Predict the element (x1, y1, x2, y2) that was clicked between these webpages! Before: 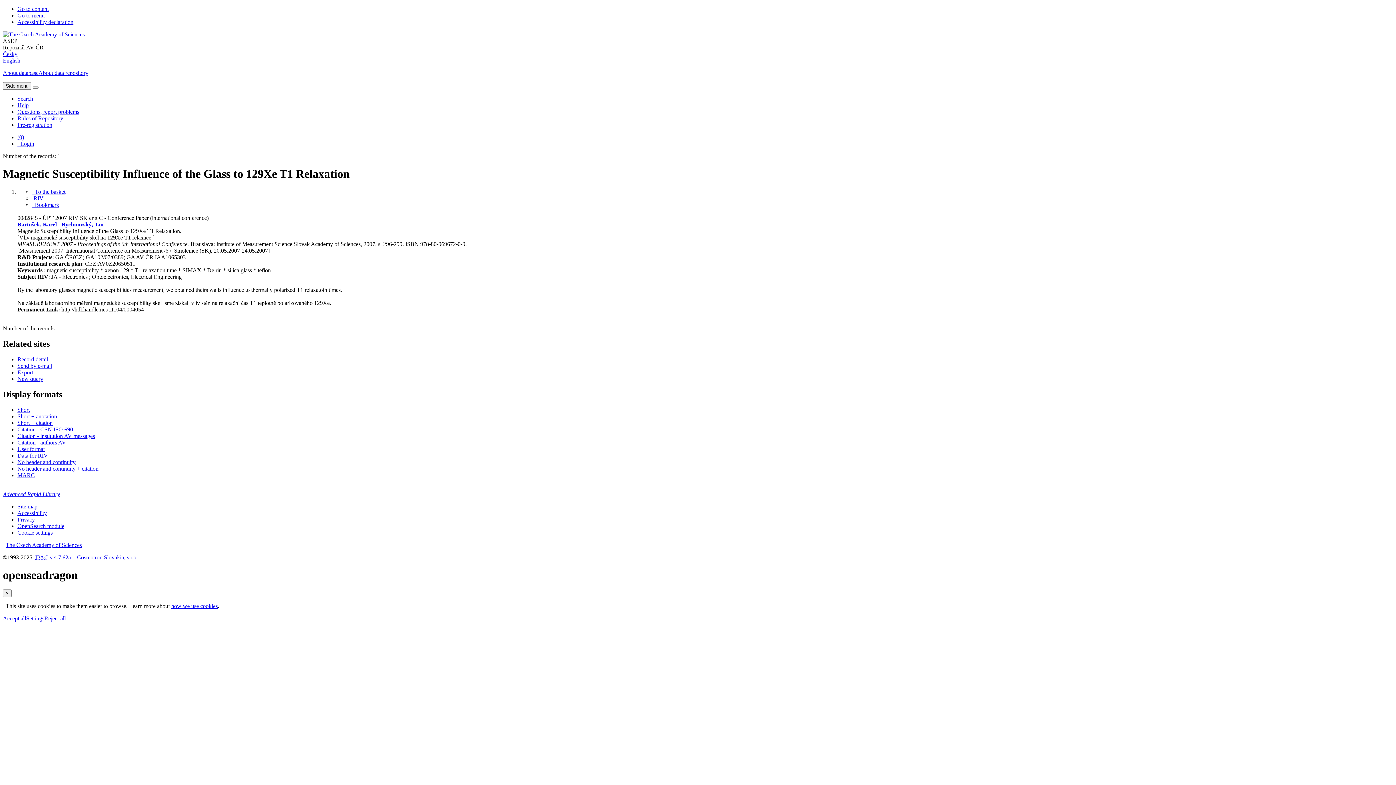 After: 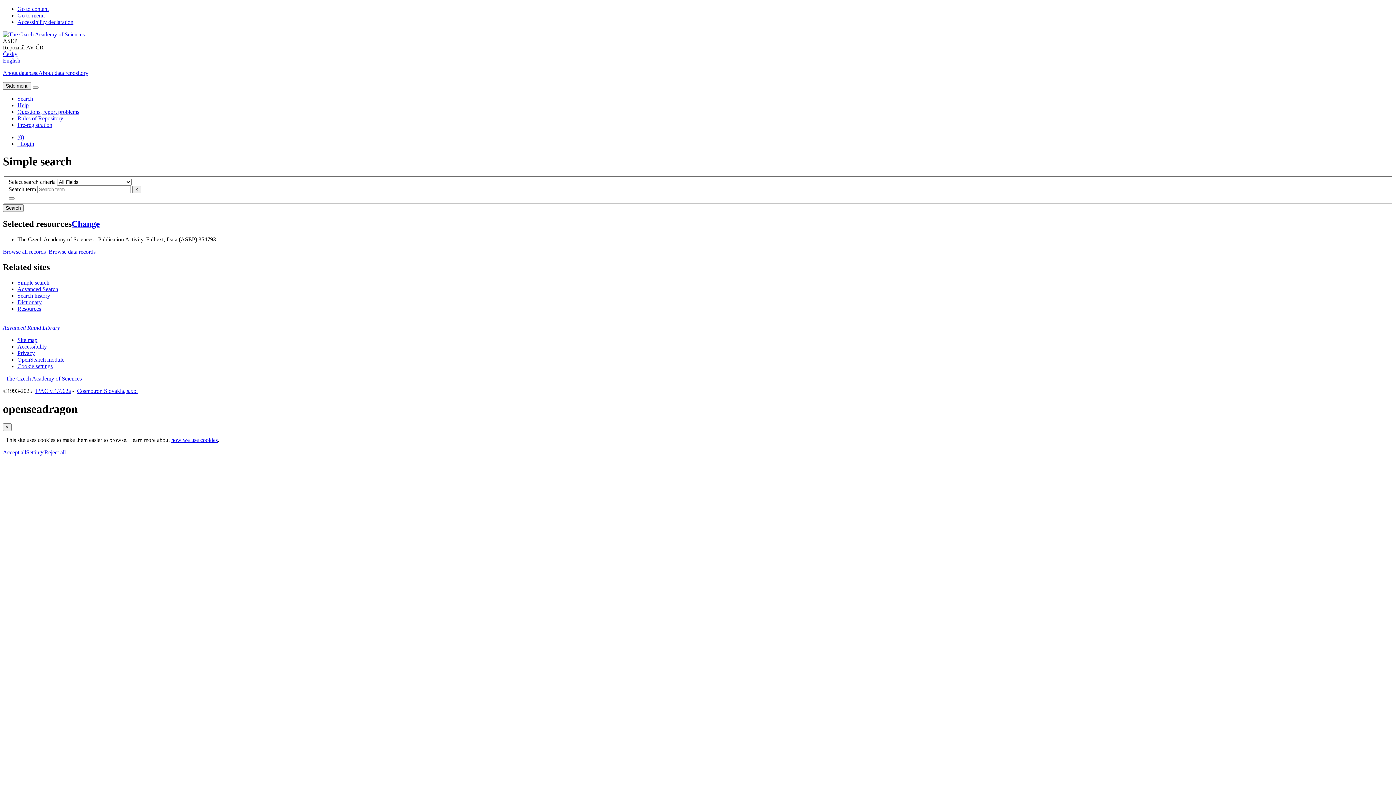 Action: label: Search the online catalogue bbox: (17, 375, 43, 382)